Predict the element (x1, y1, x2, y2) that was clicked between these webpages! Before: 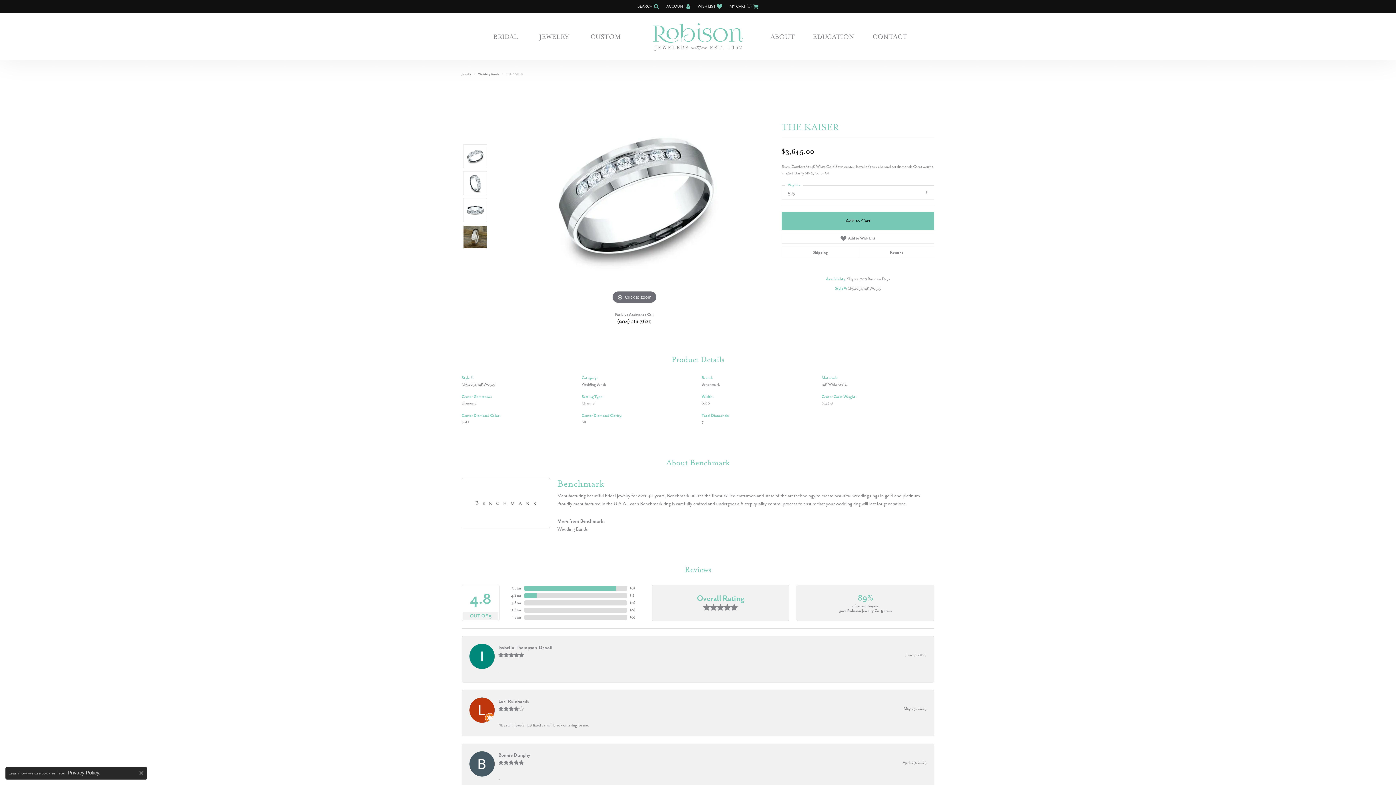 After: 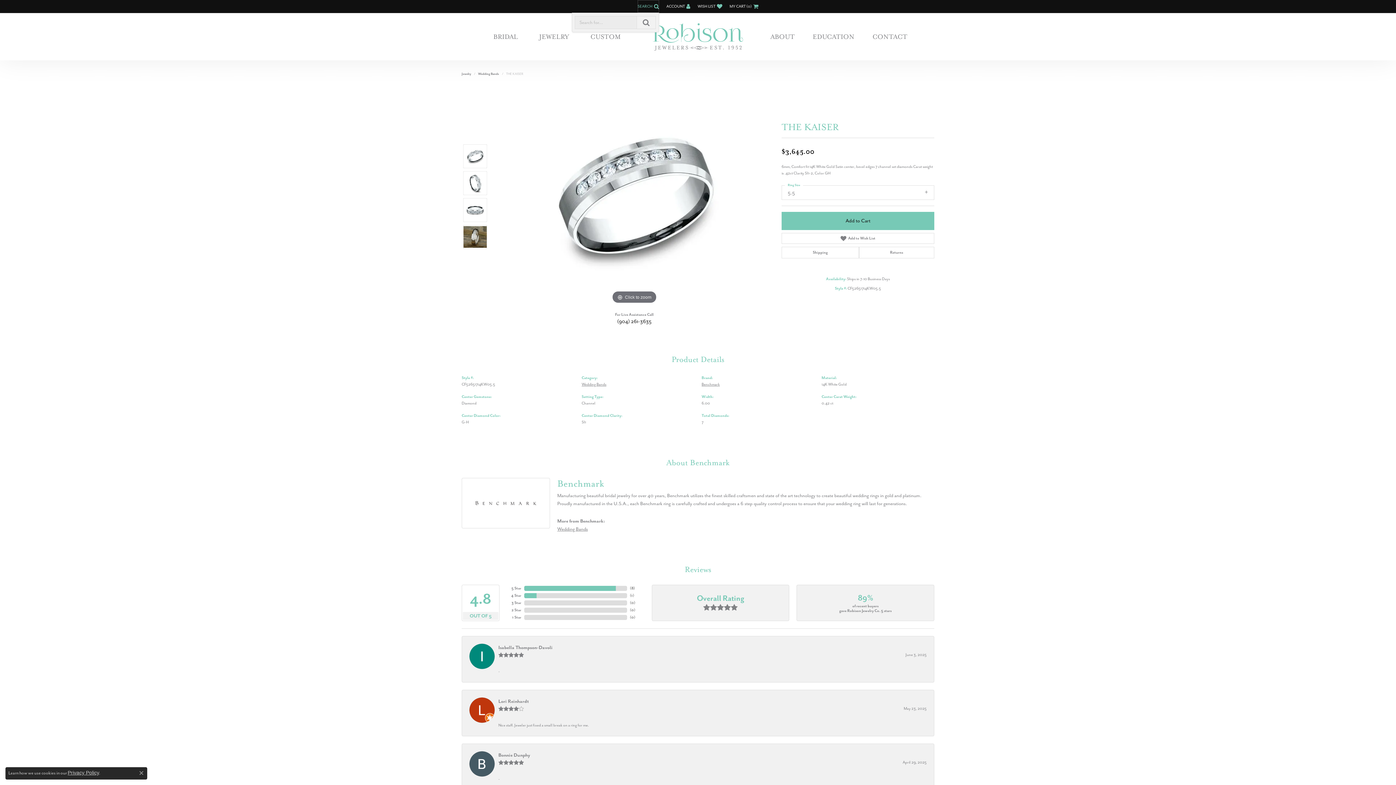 Action: bbox: (637, 0, 659, 12) label: Search